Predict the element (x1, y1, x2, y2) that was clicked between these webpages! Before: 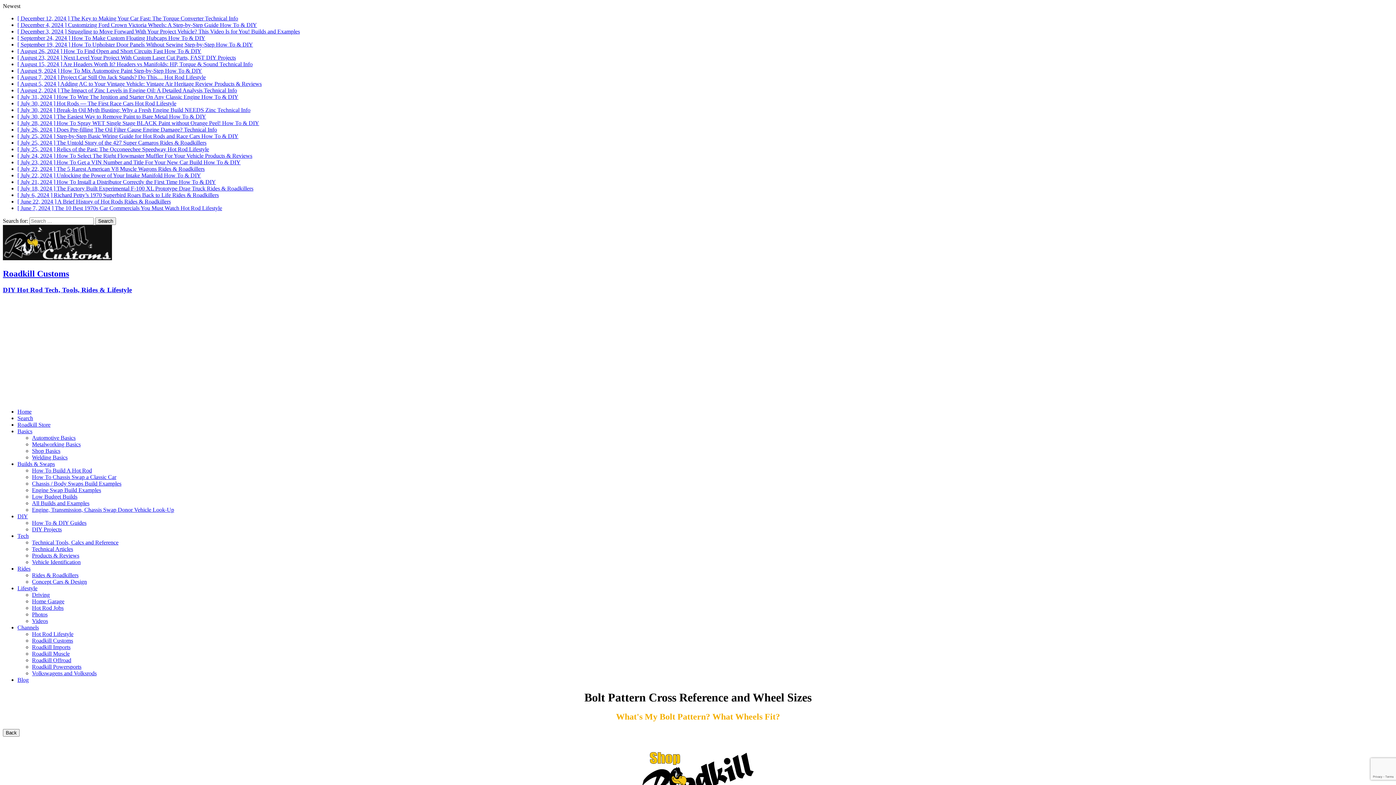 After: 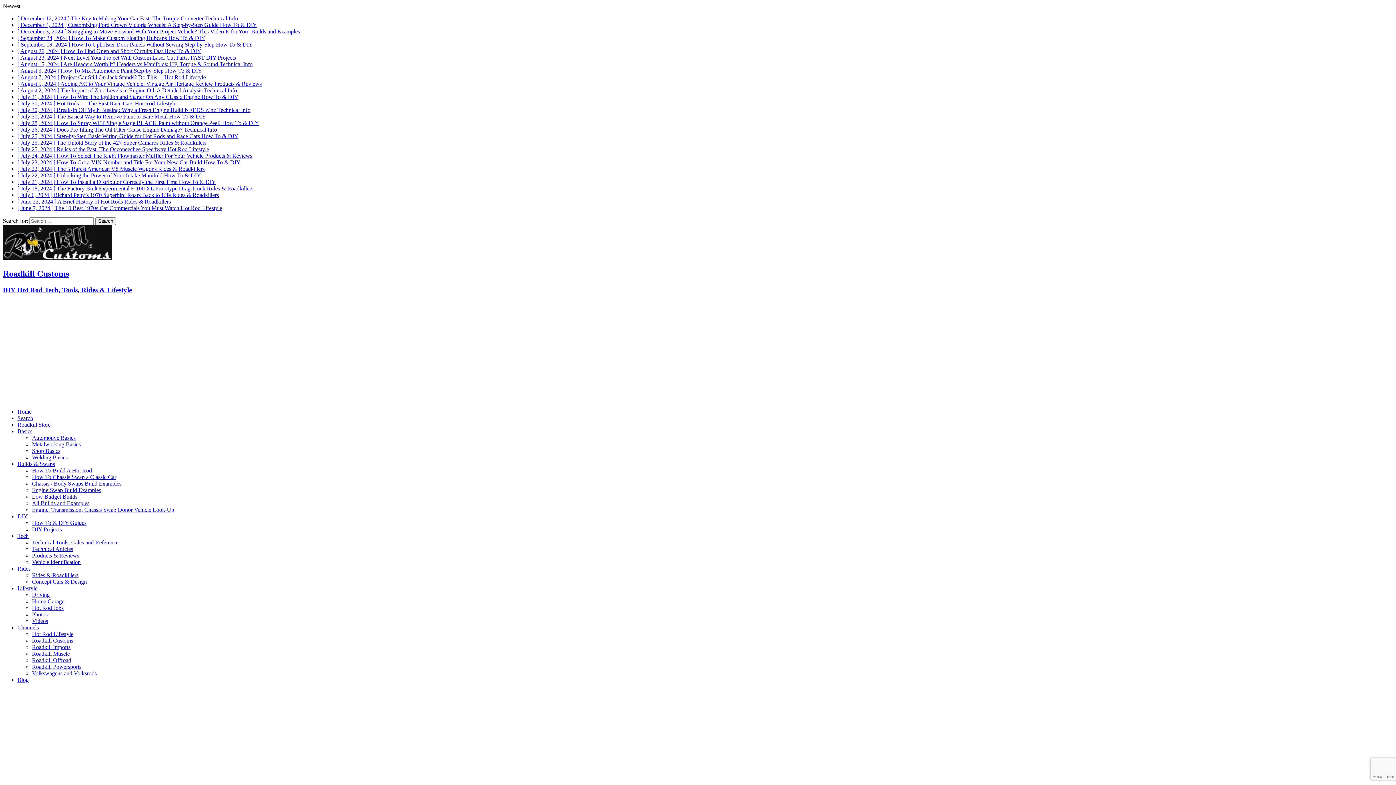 Action: label: [ July 6, 2024 ] Richard Petty’s 1970 Superbird Roars Back to Life Rides & Roadkillers bbox: (17, 192, 218, 198)